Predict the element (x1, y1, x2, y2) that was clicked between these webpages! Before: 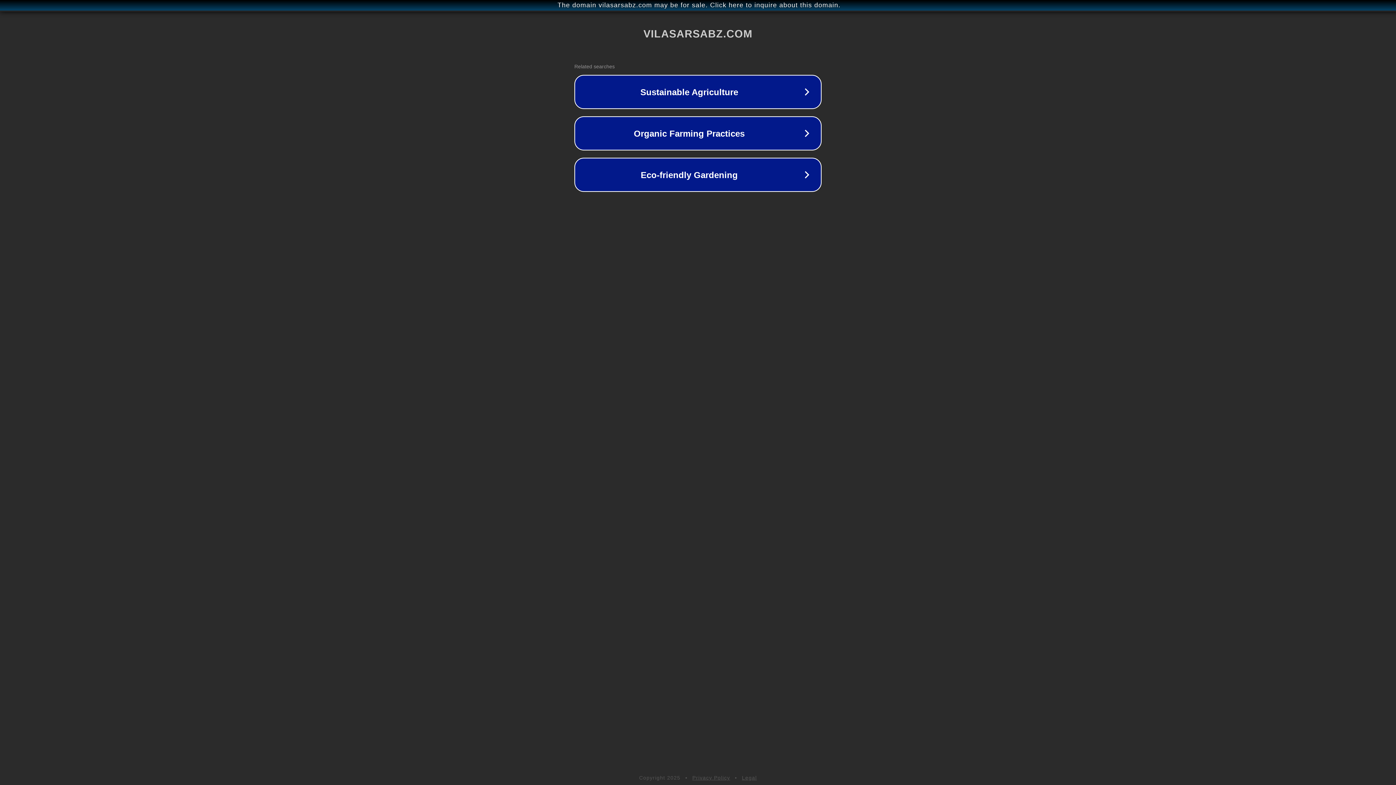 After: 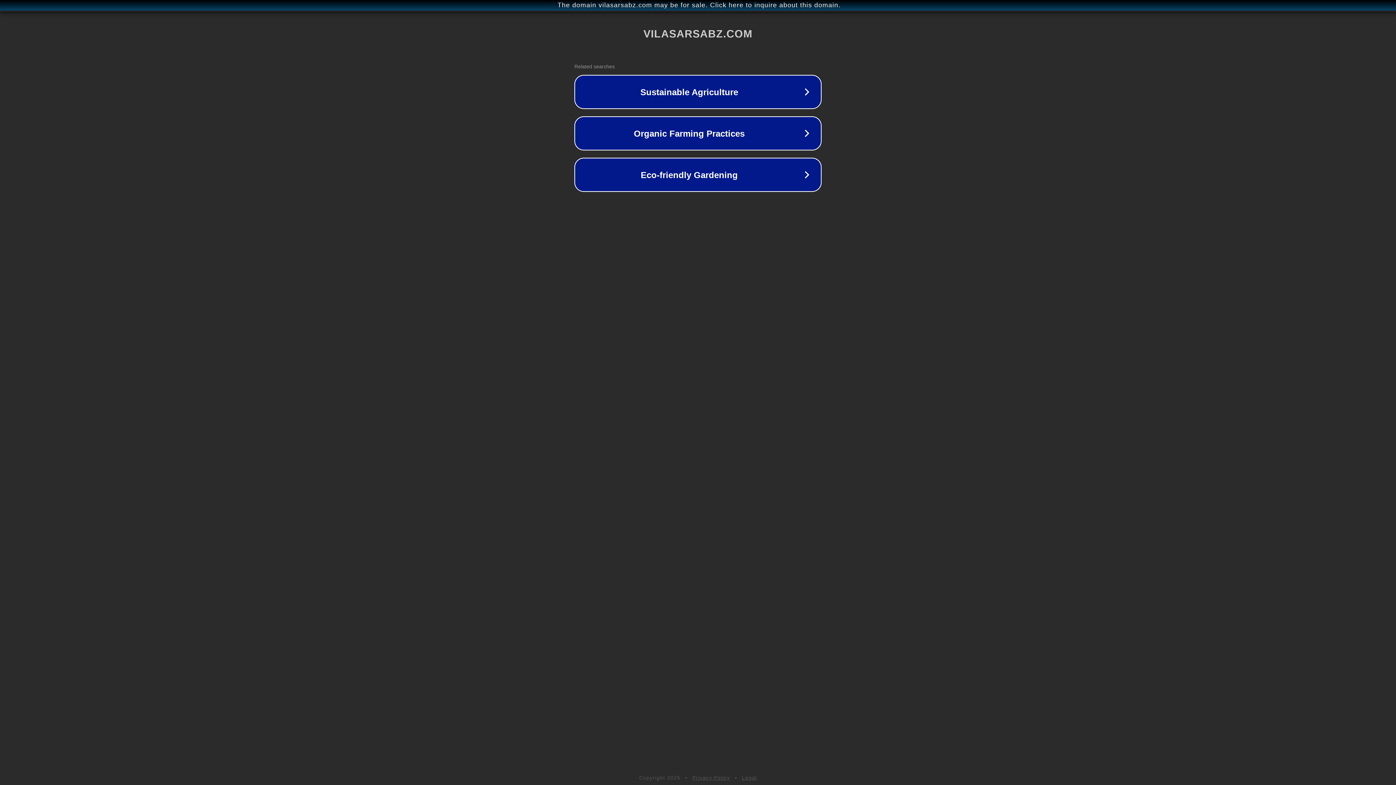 Action: label: Legal bbox: (742, 775, 757, 781)